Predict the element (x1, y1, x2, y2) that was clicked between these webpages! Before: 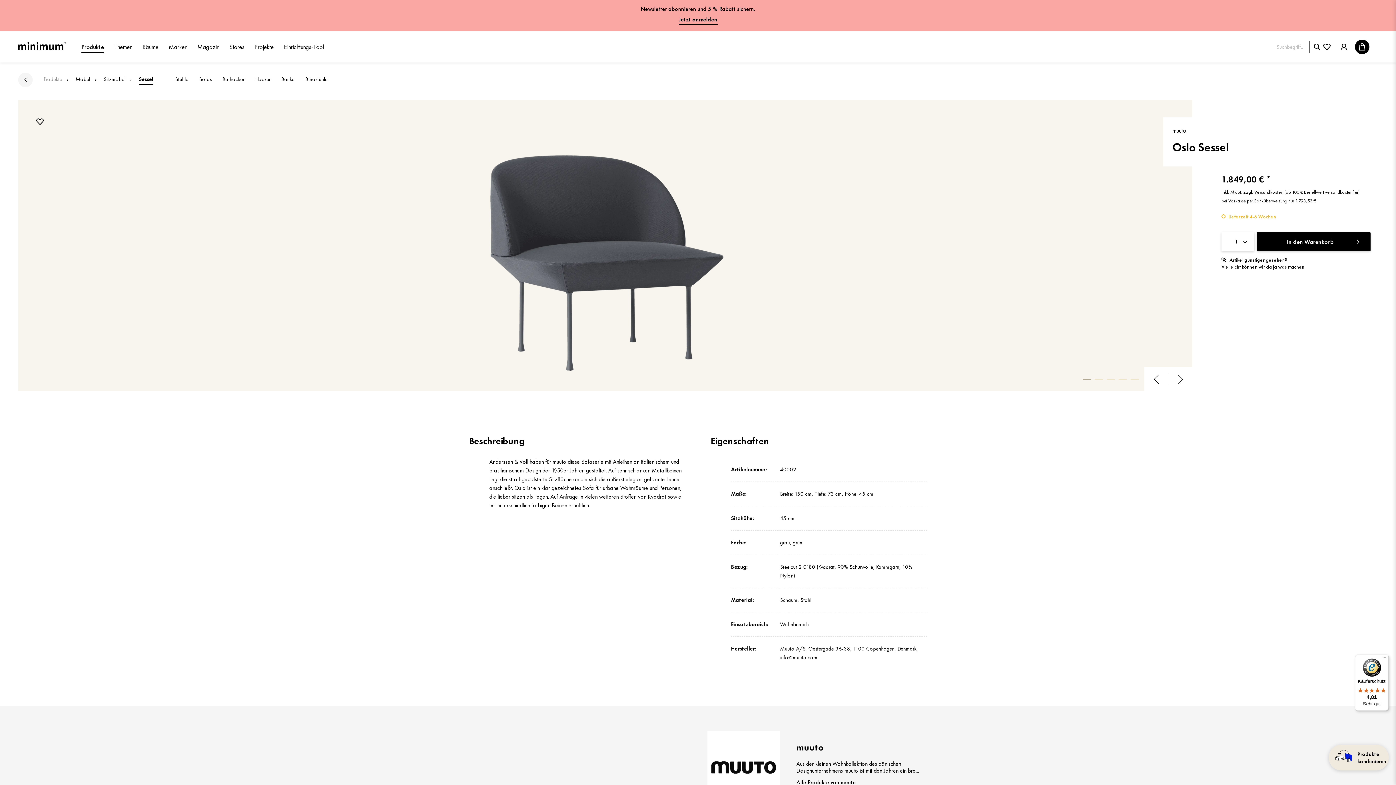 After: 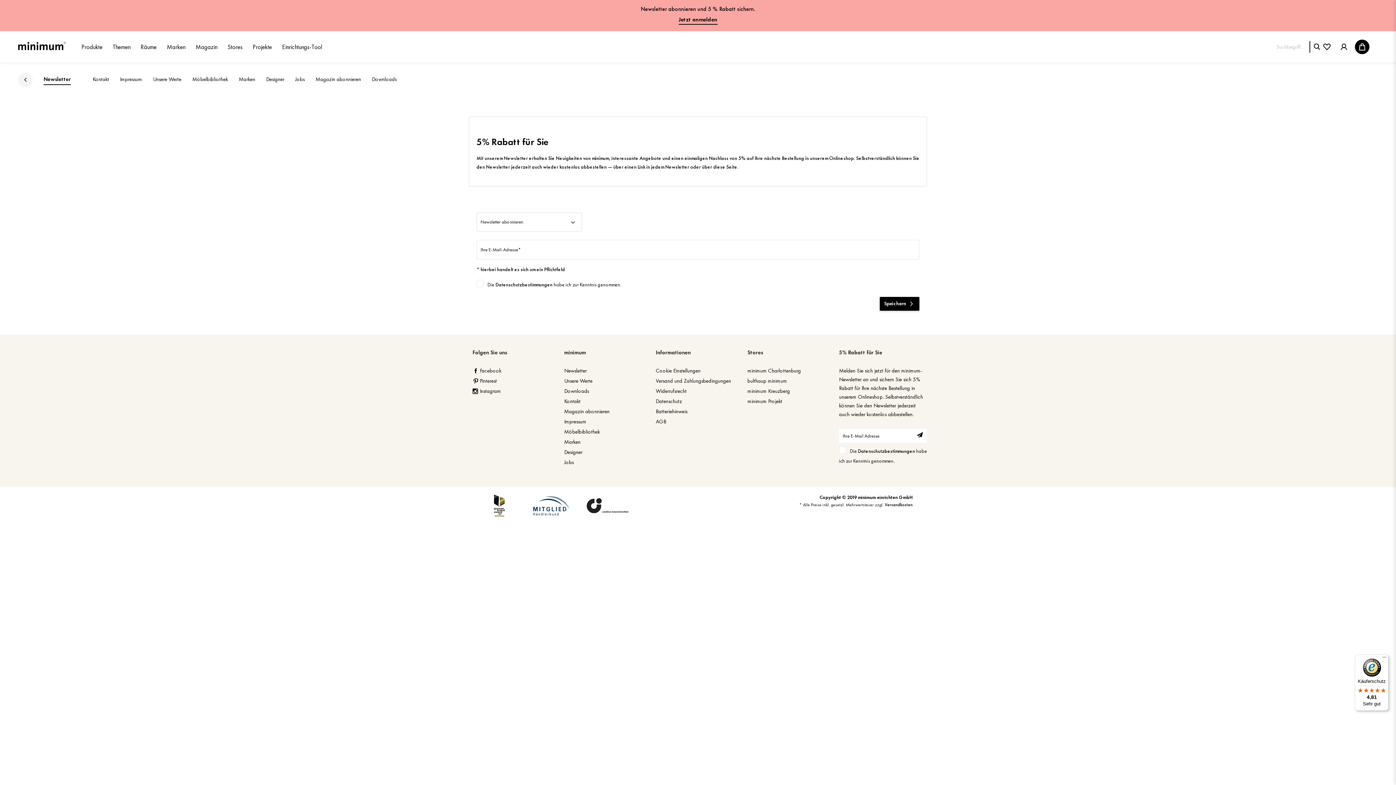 Action: bbox: (0, 0, 1396, 31) label: Newsletter abonnieren und 5 % Rabatt sichern.

Jetzt anmelden